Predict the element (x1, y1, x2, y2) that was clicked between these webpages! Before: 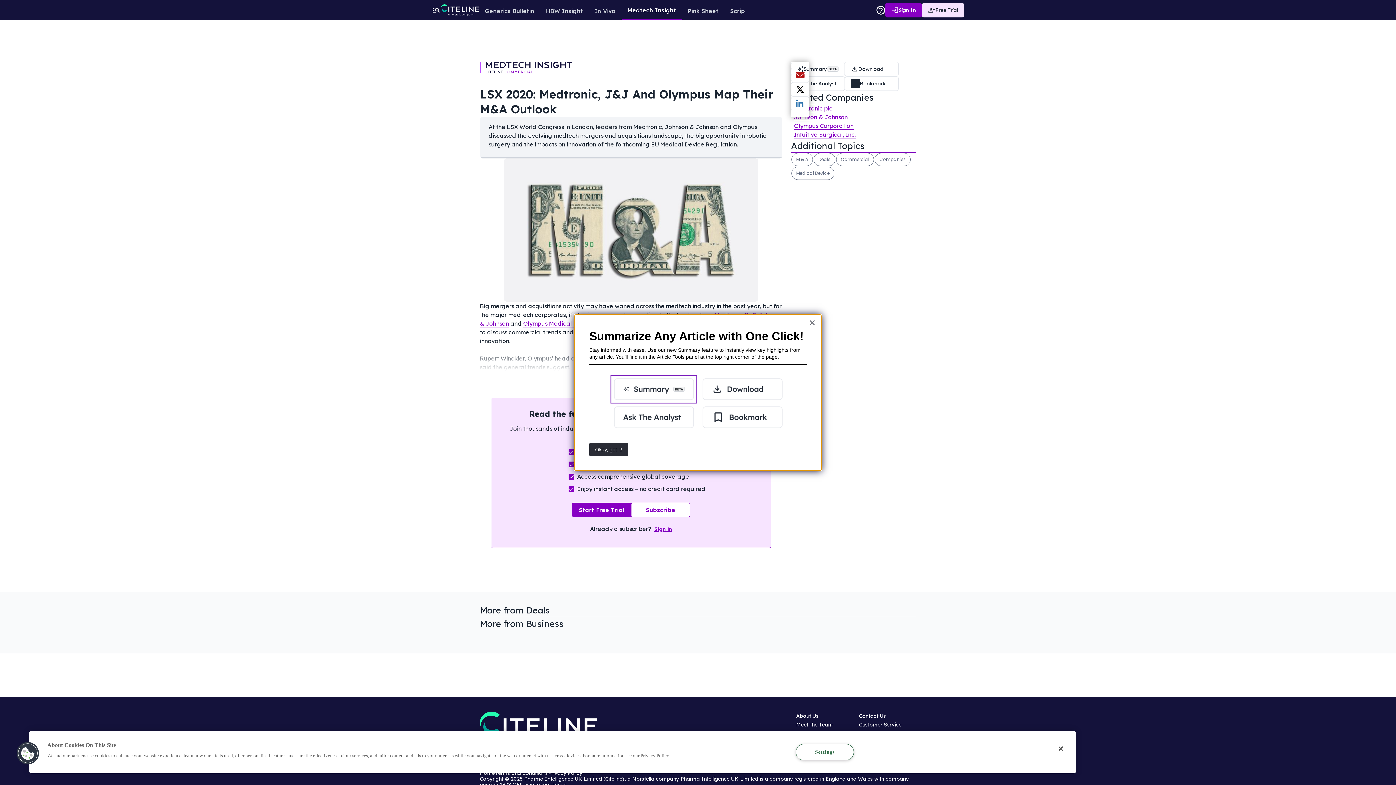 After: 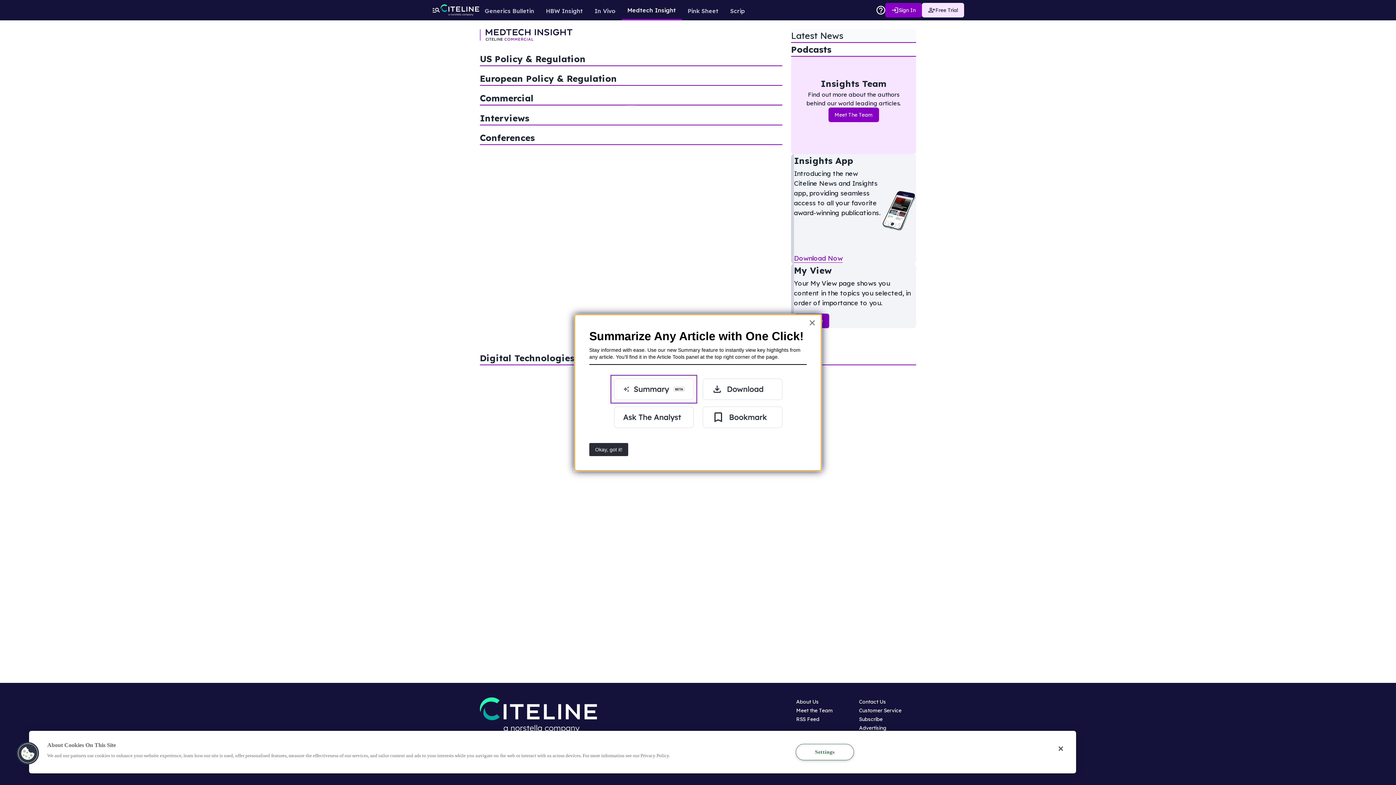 Action: bbox: (621, 0, 682, 20) label: Medtech Insight